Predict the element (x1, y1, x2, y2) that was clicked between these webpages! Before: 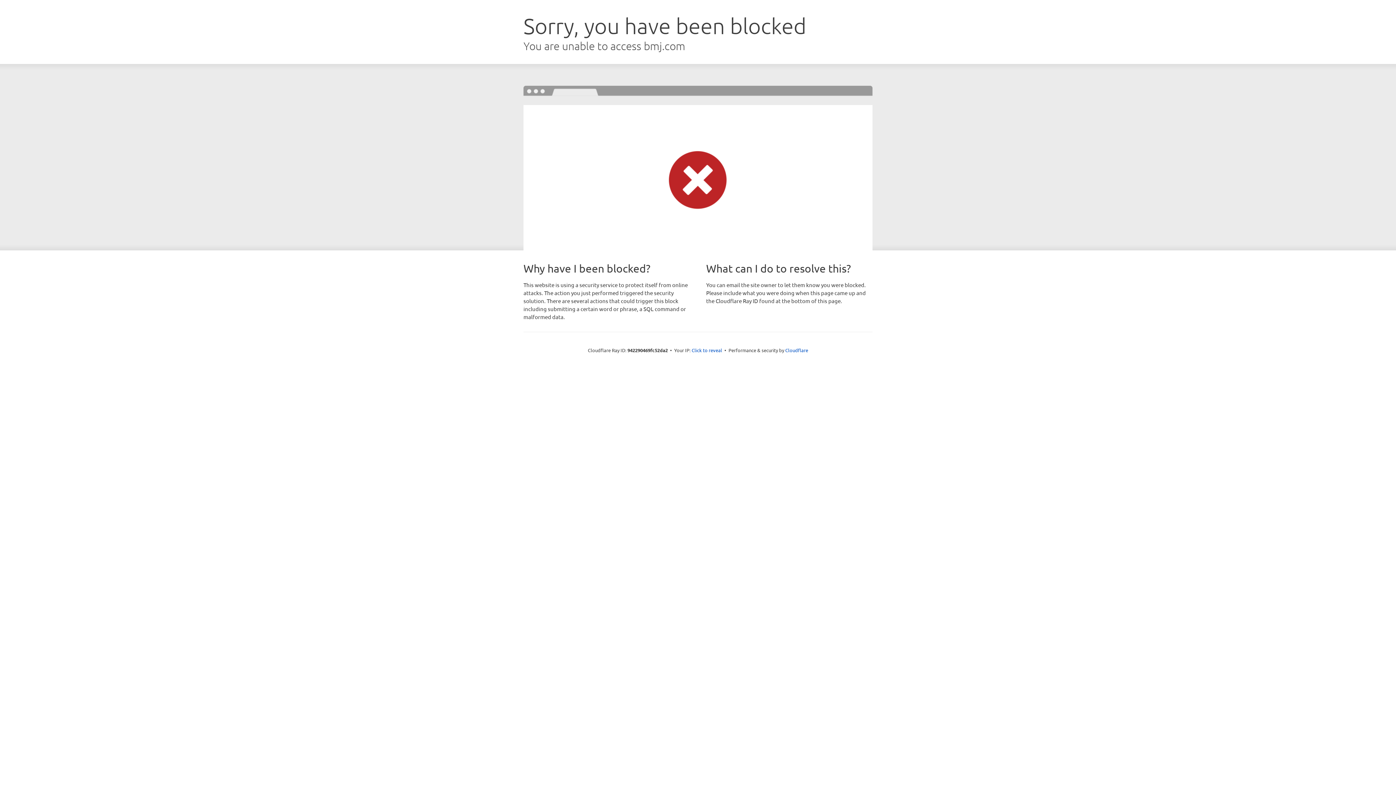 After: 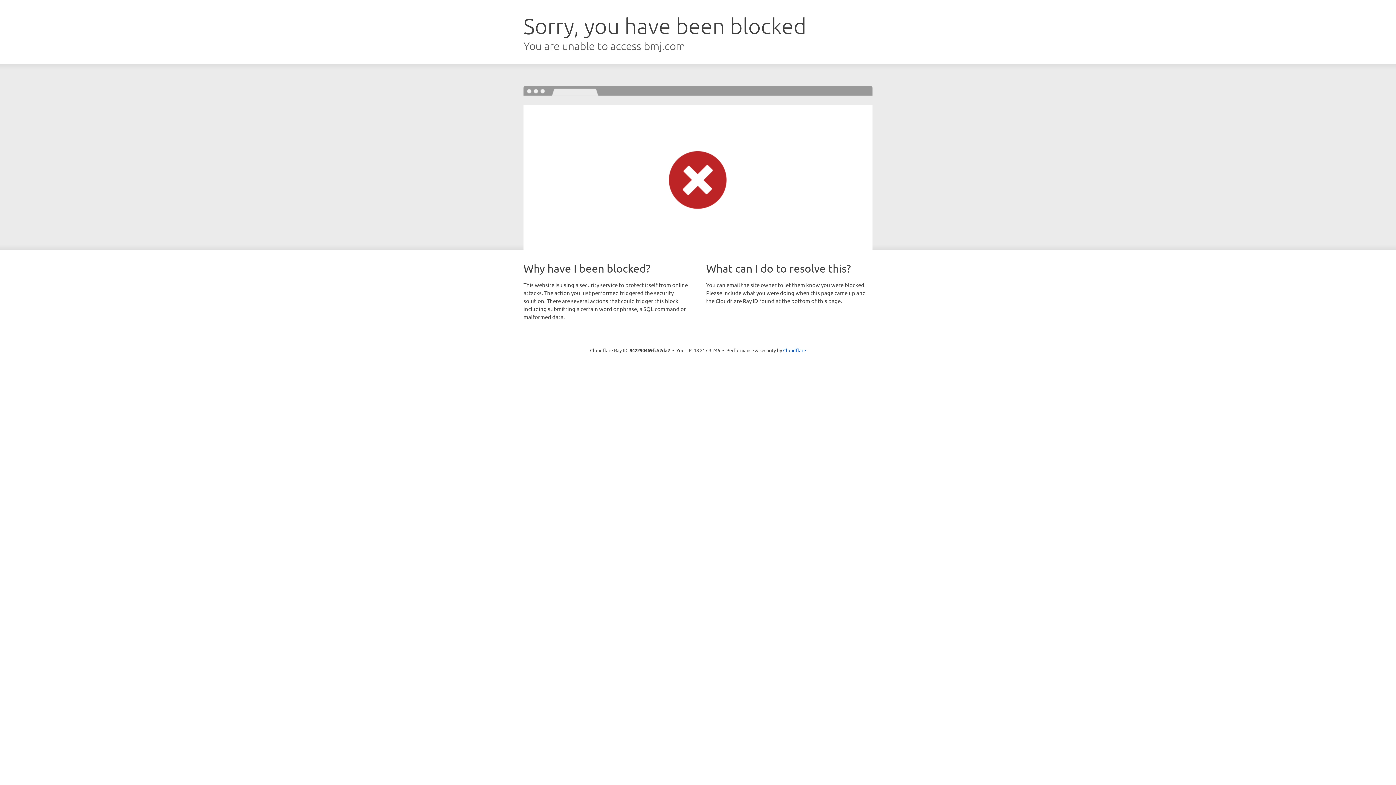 Action: bbox: (691, 346, 722, 353) label: Click to reveal